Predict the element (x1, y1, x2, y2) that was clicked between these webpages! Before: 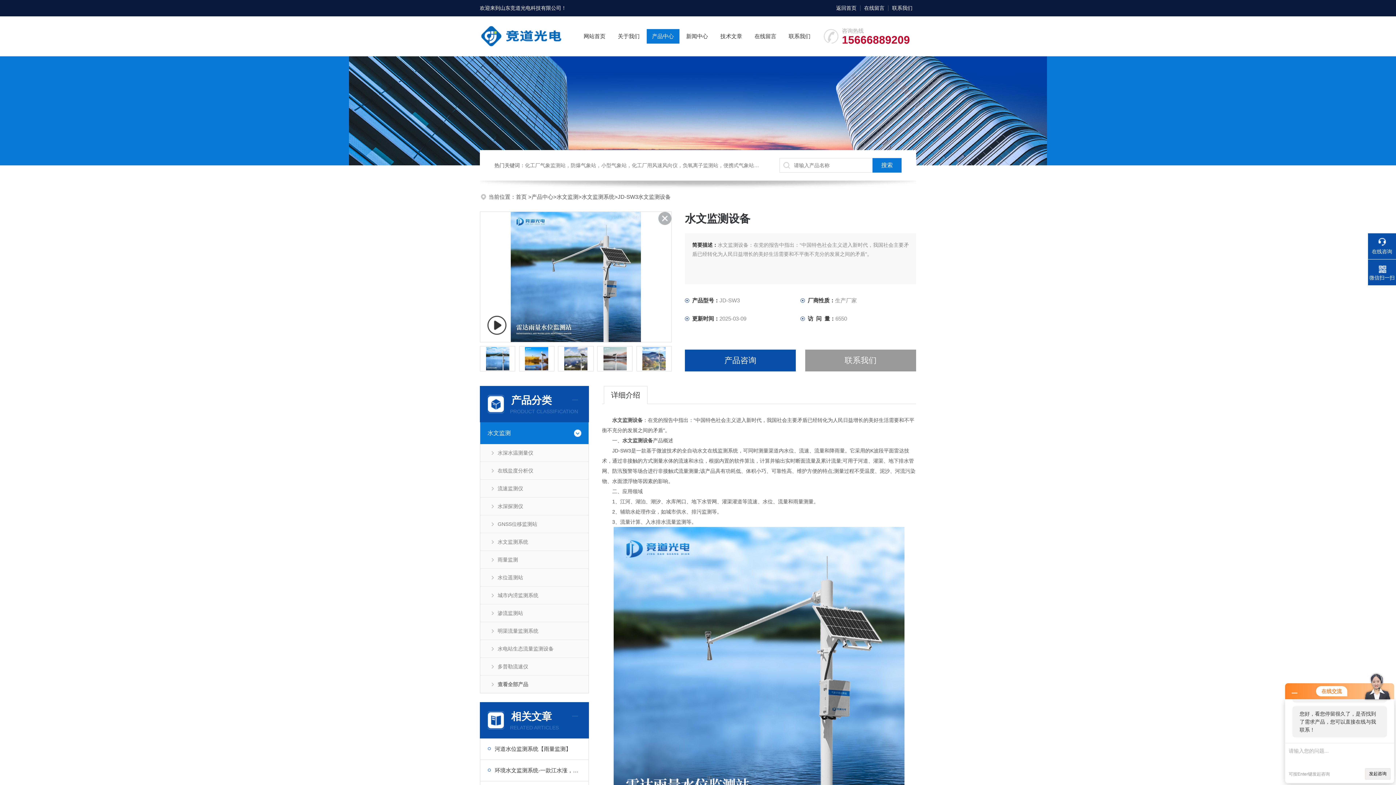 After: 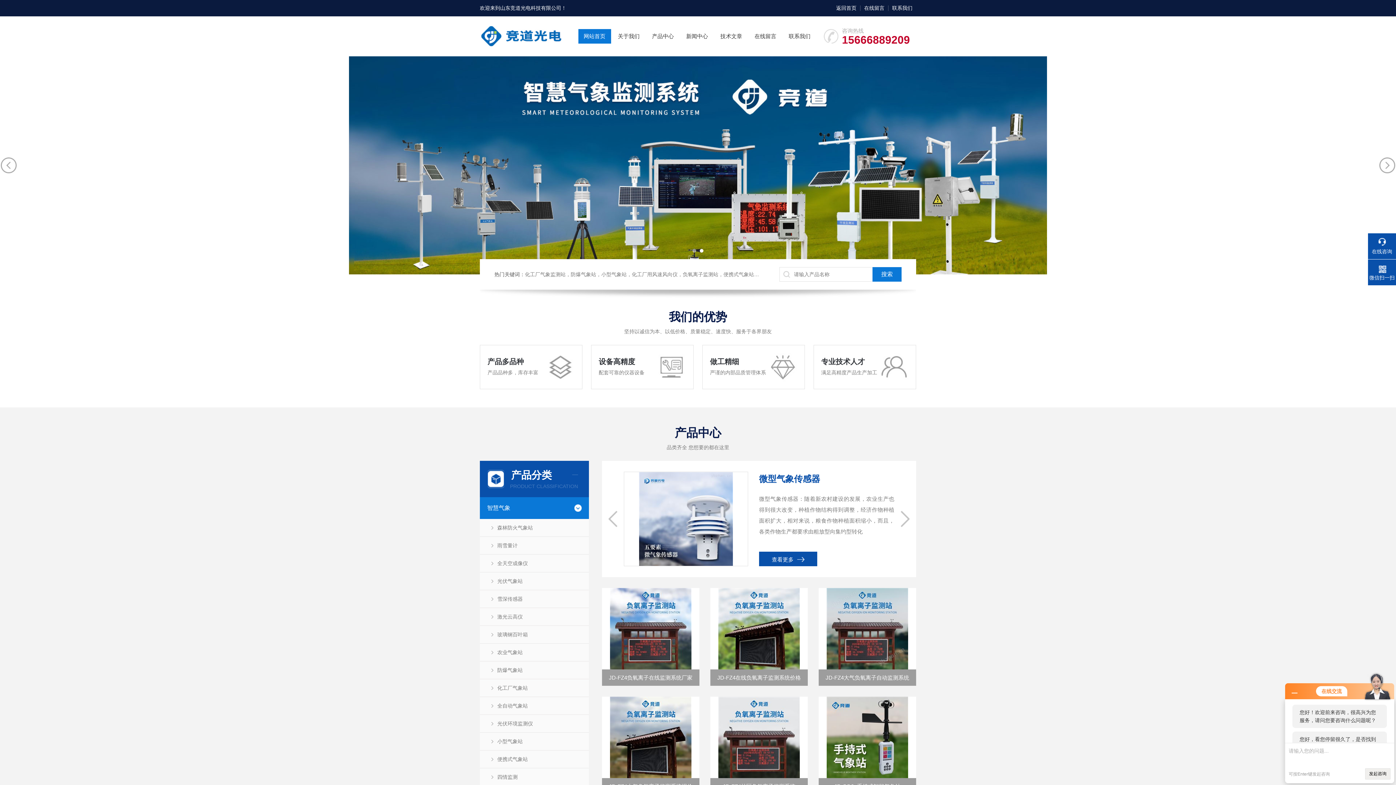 Action: bbox: (480, 20, 570, 52)